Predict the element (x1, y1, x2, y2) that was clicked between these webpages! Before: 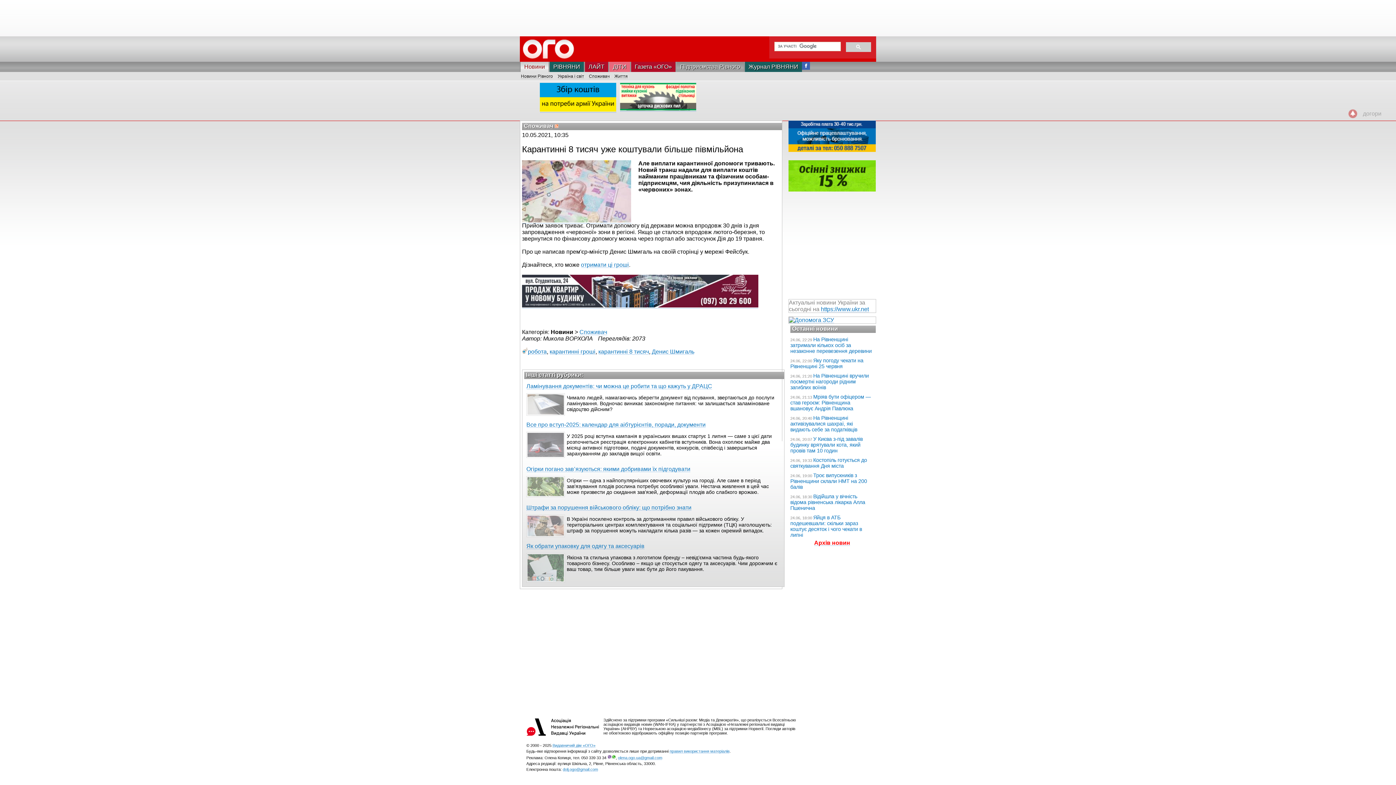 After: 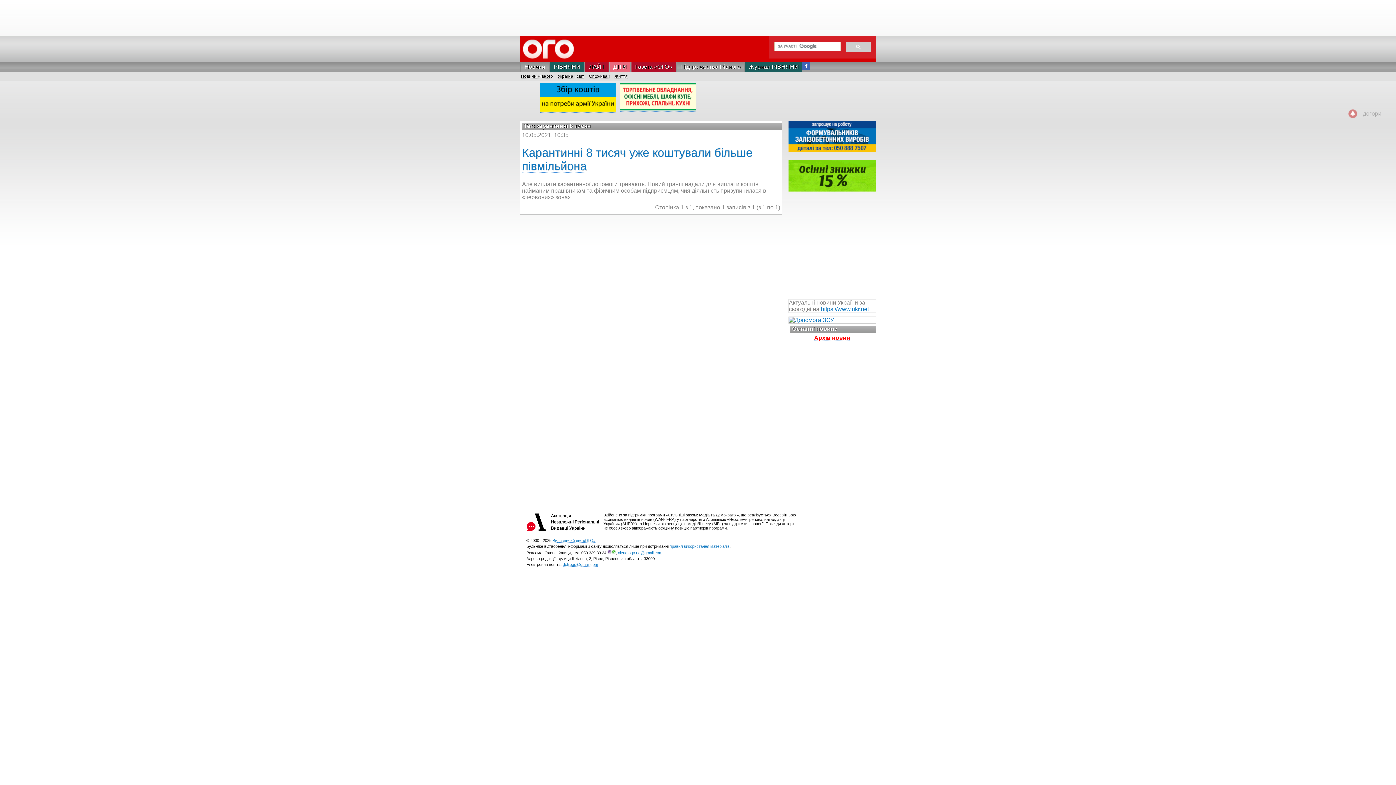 Action: label: карантинні 8 тисяч bbox: (598, 348, 649, 354)